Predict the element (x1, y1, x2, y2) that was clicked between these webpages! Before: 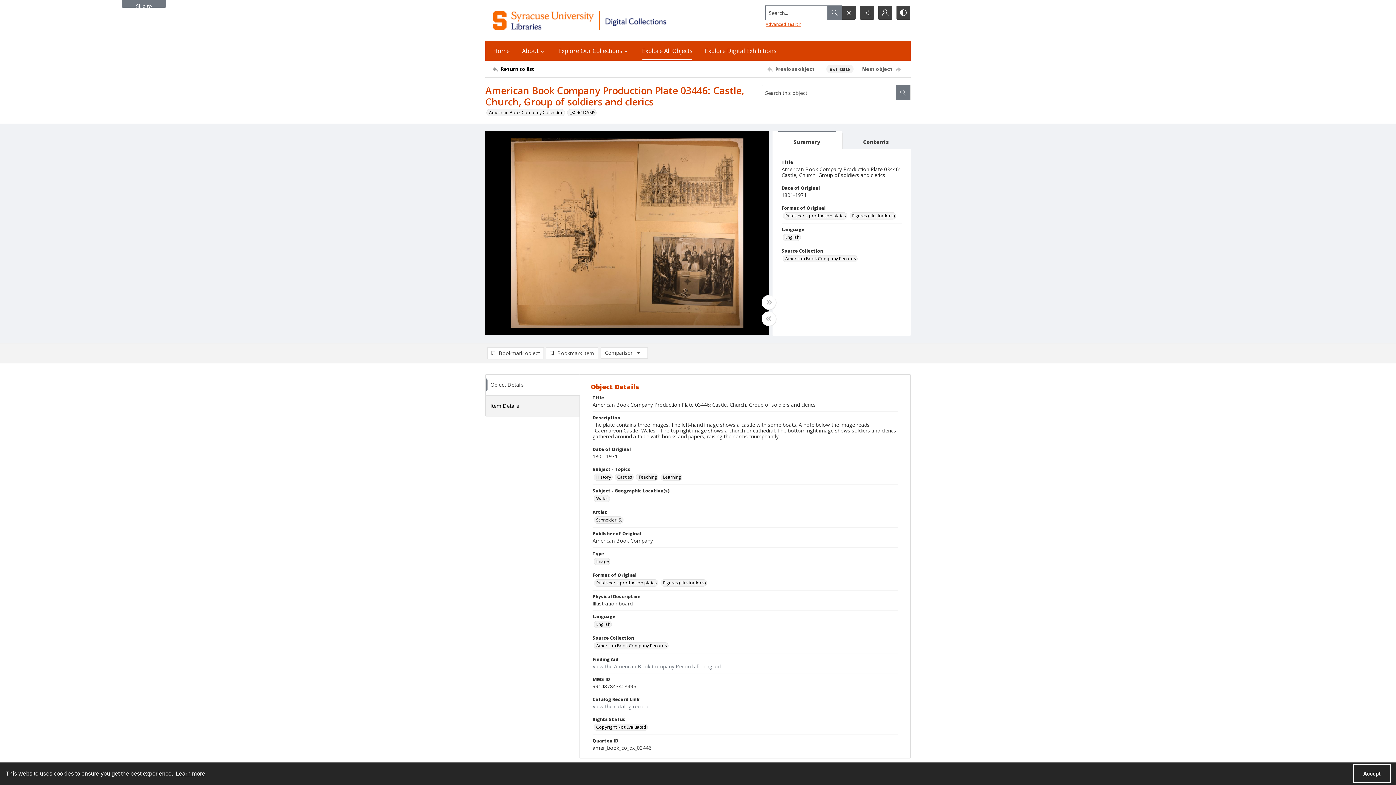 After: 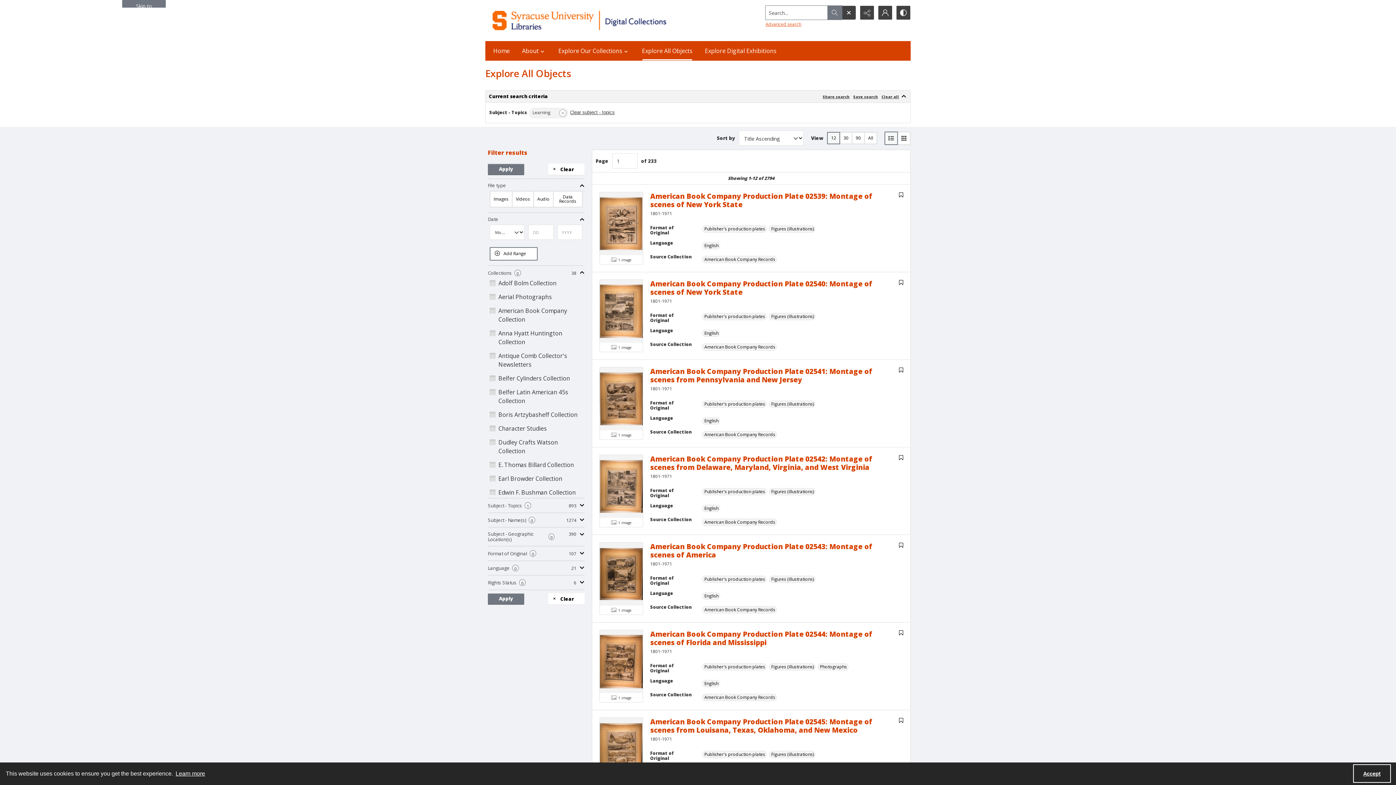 Action: bbox: (660, 473, 682, 481) label: Subject - Topics Learning